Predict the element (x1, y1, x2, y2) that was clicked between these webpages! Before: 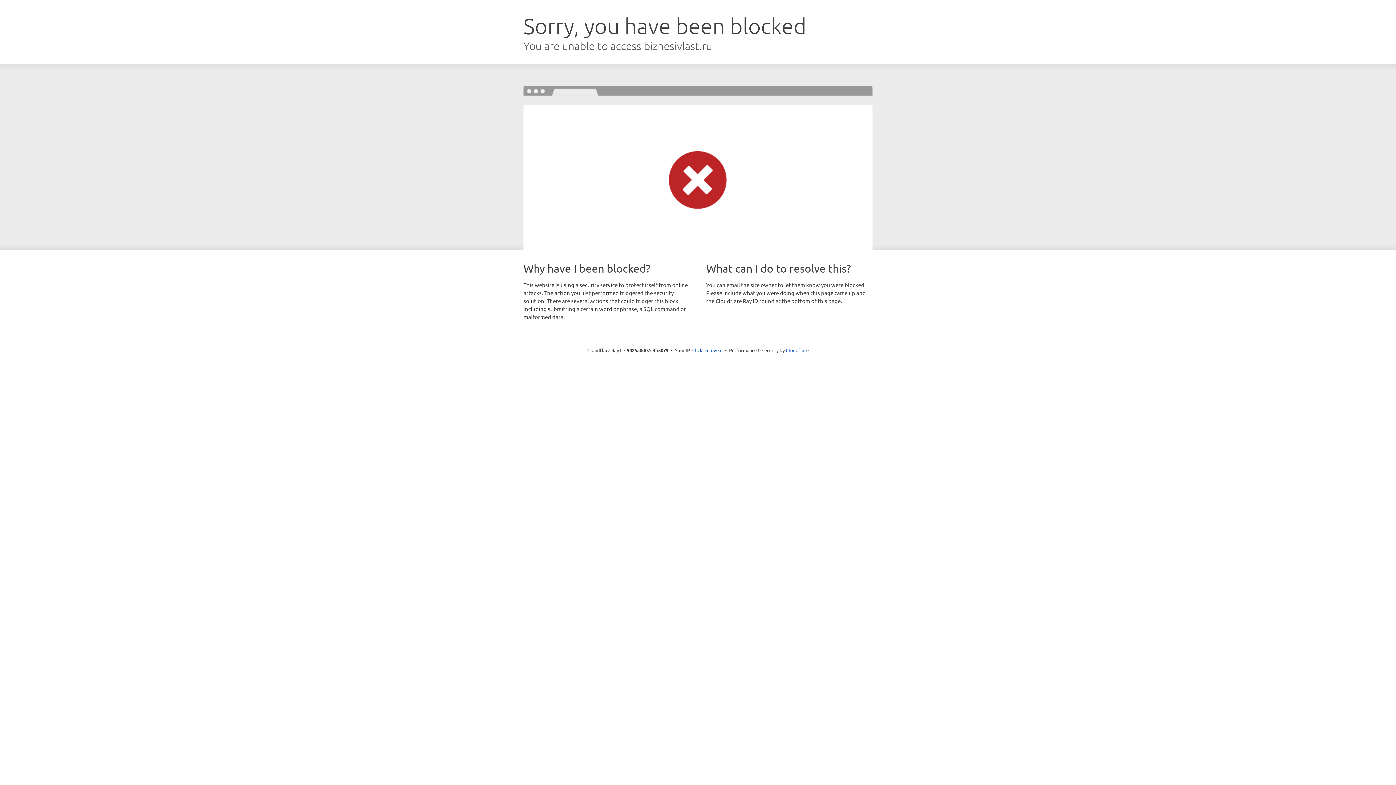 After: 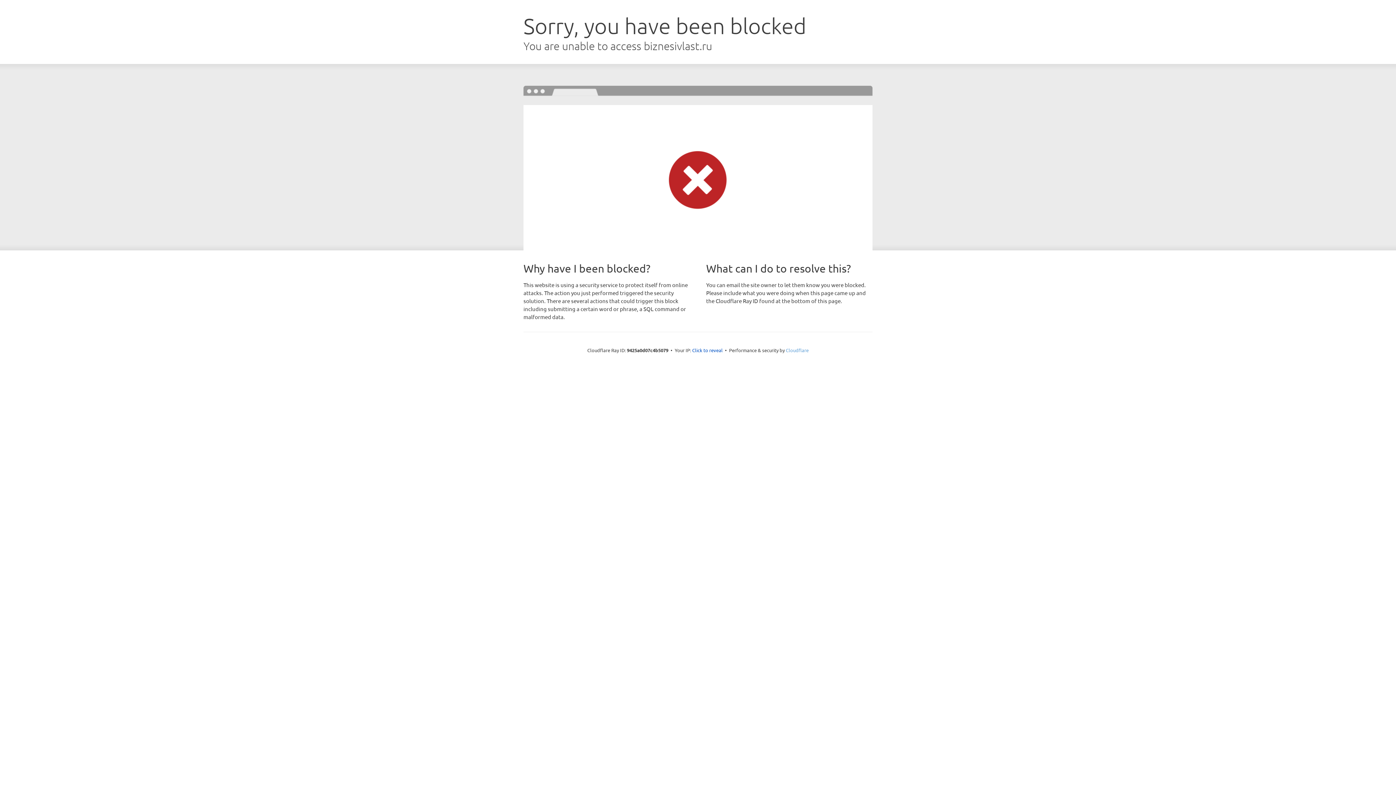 Action: label: Cloudflare bbox: (786, 347, 808, 353)